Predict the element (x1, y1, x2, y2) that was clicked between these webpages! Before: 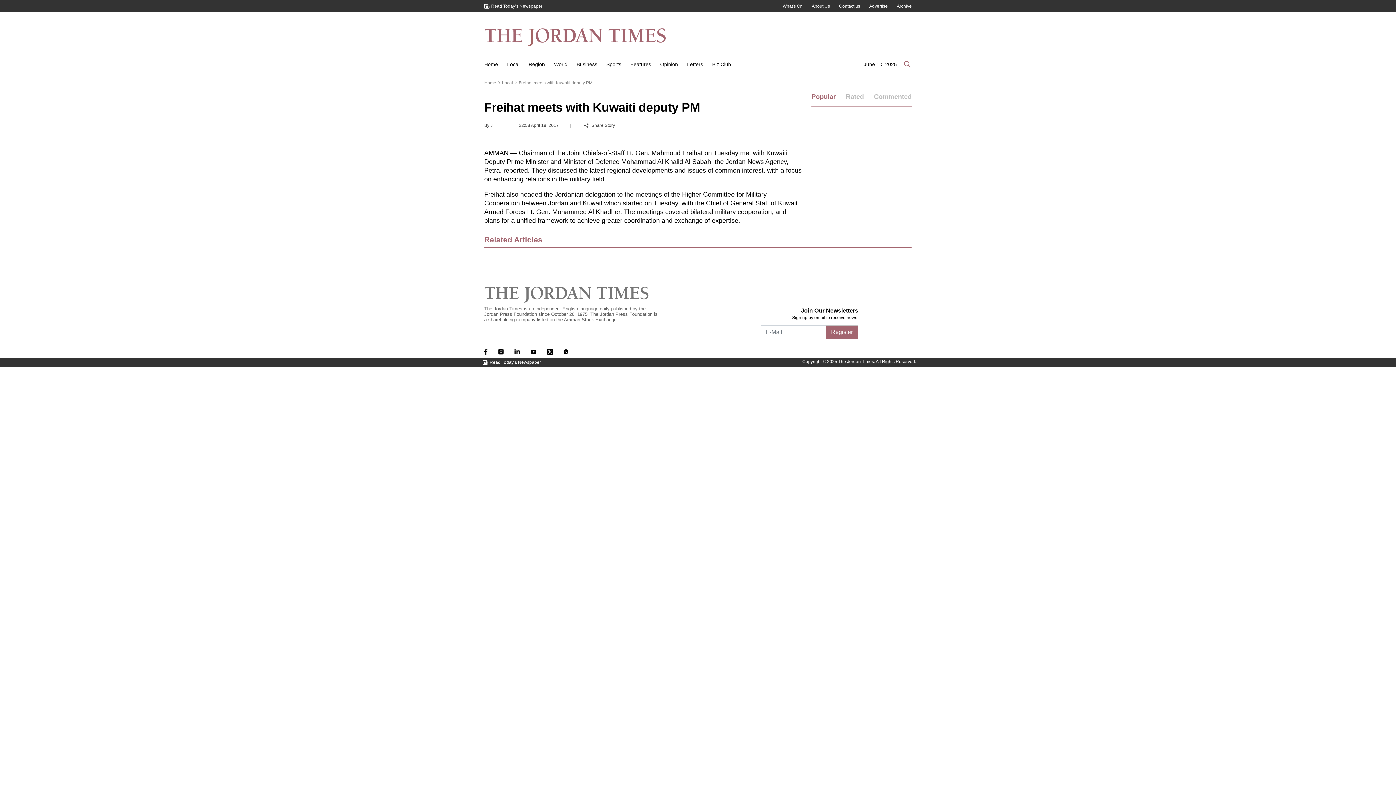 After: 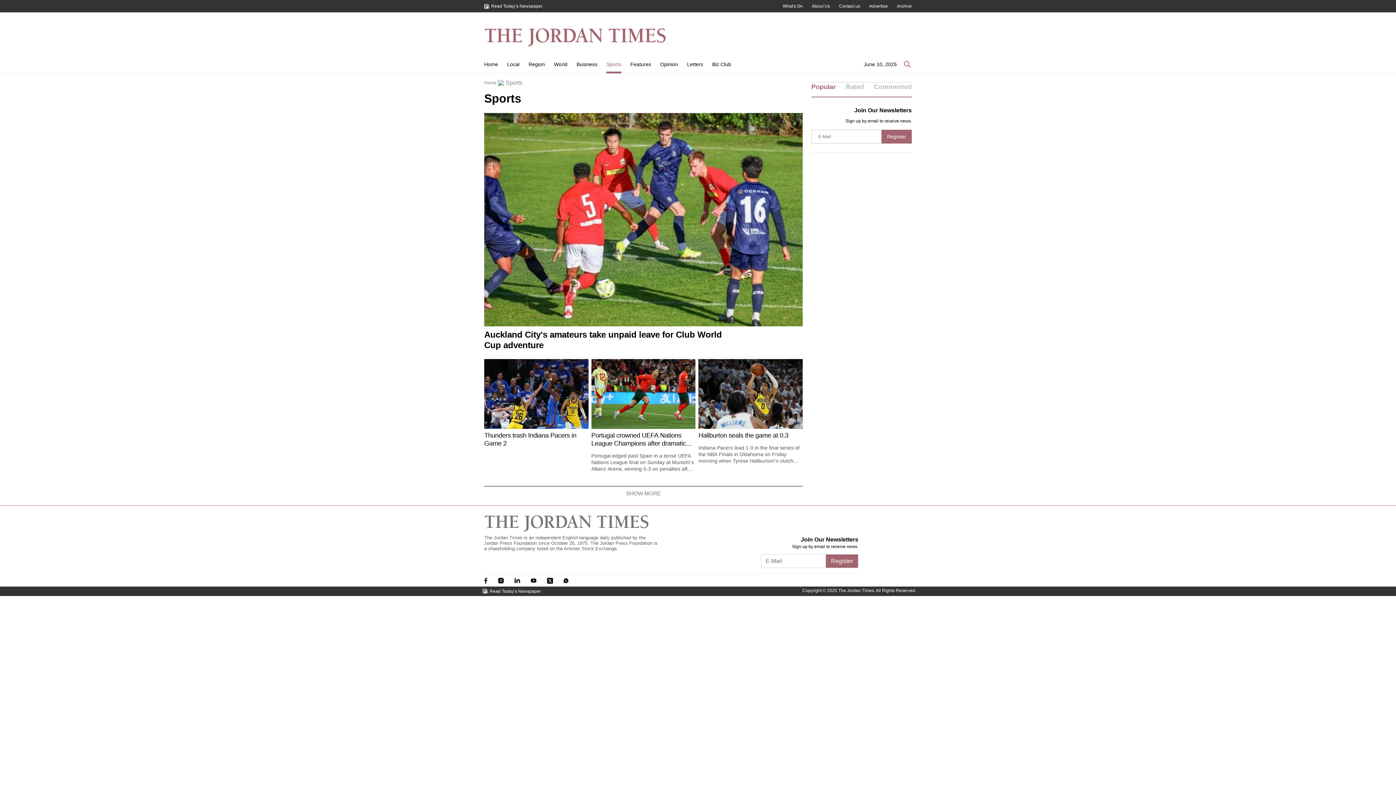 Action: bbox: (606, 61, 621, 67) label: Sports